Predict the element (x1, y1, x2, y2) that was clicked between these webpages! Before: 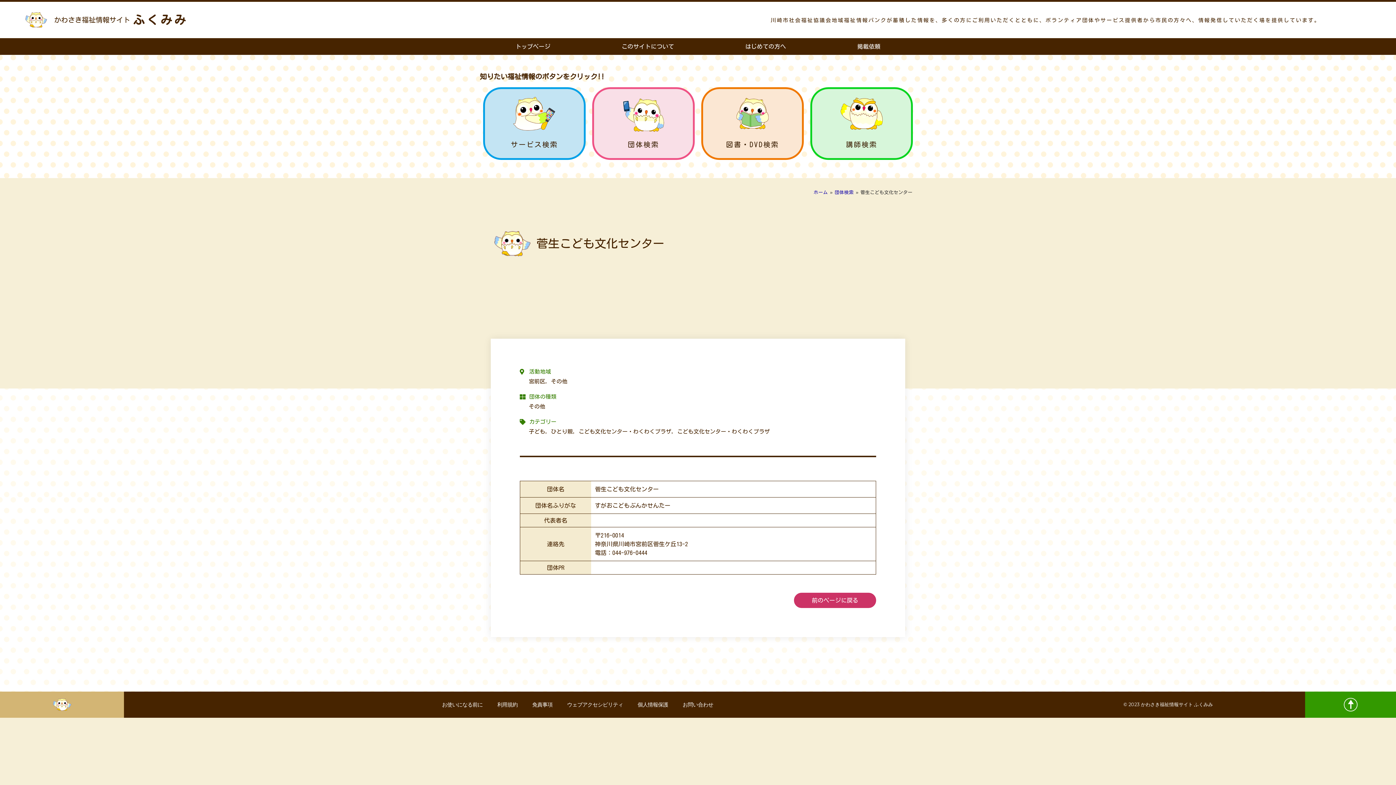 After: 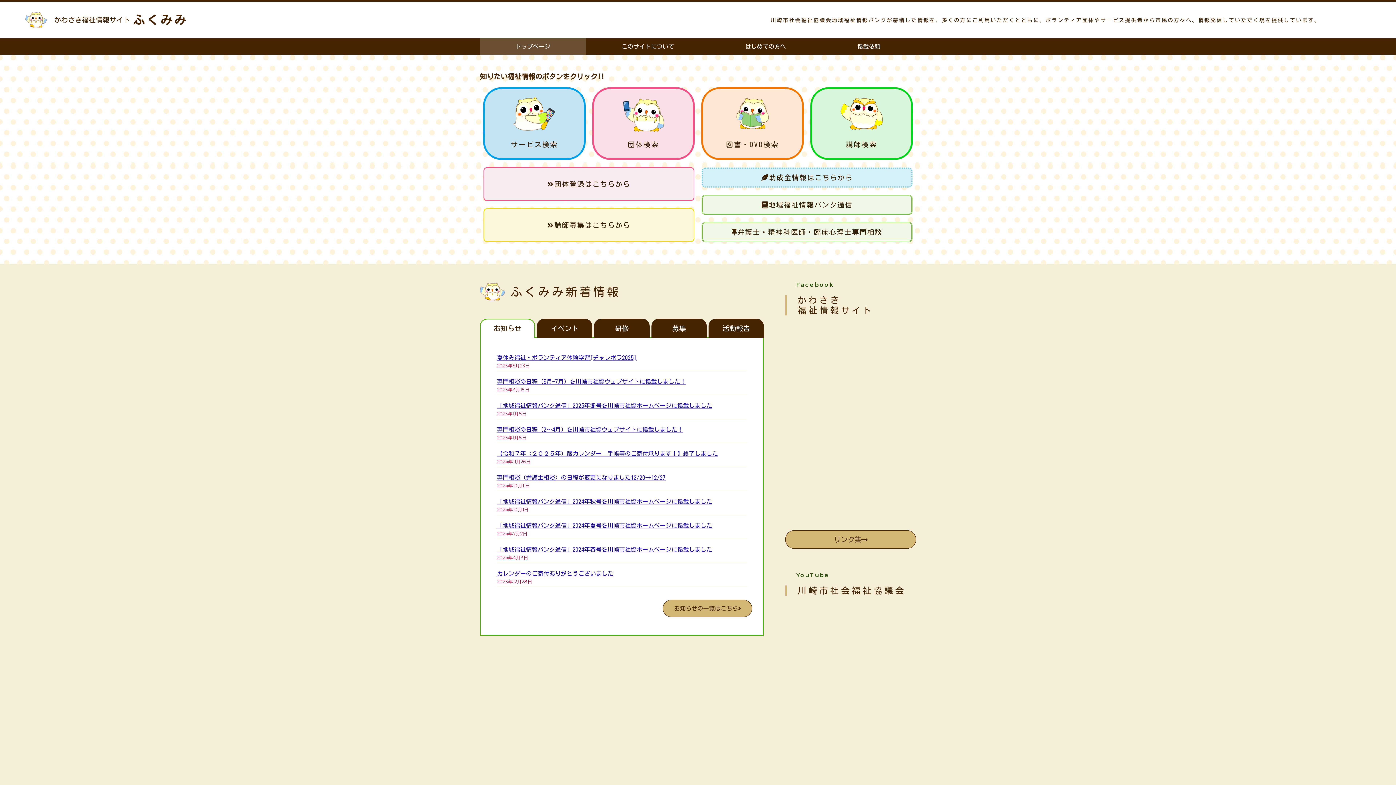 Action: label: トップページ bbox: (480, 38, 586, 54)